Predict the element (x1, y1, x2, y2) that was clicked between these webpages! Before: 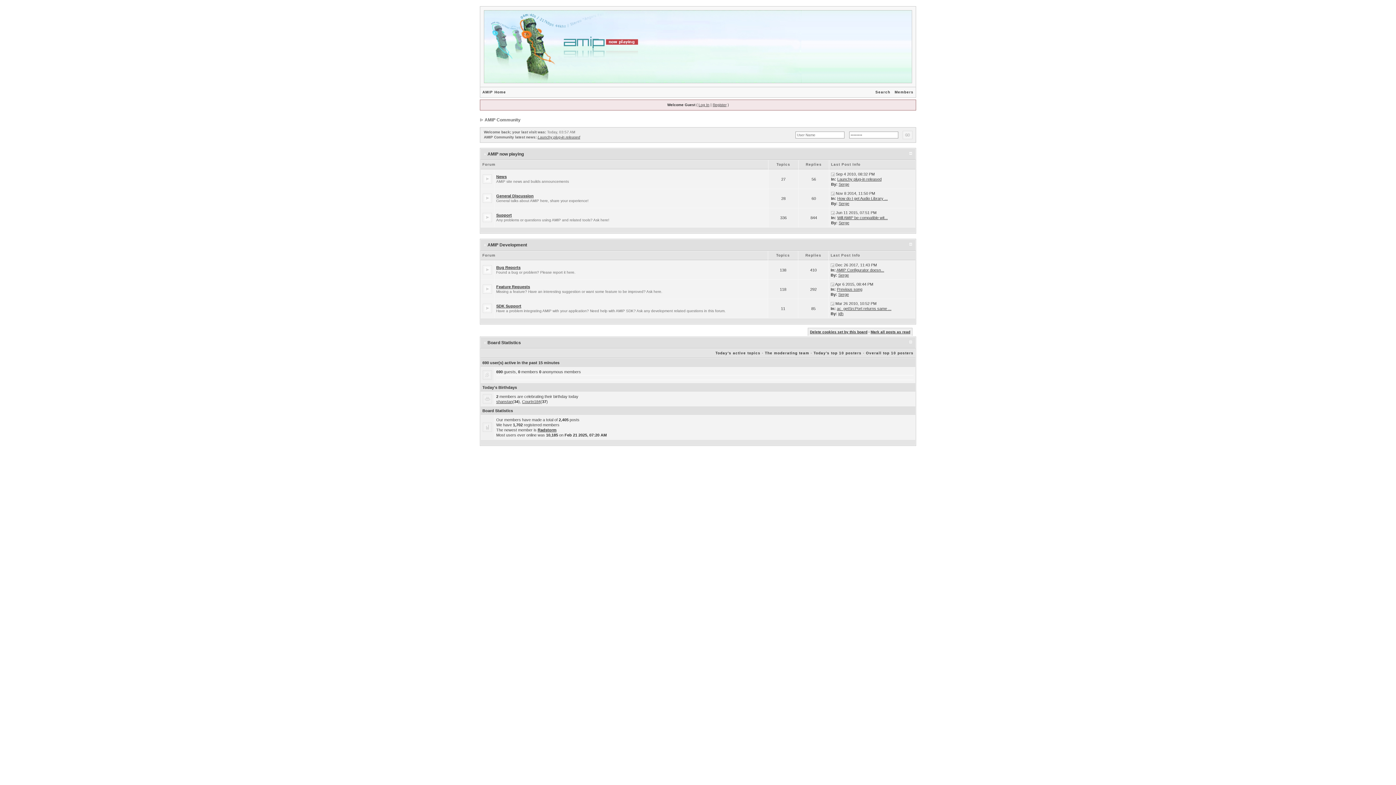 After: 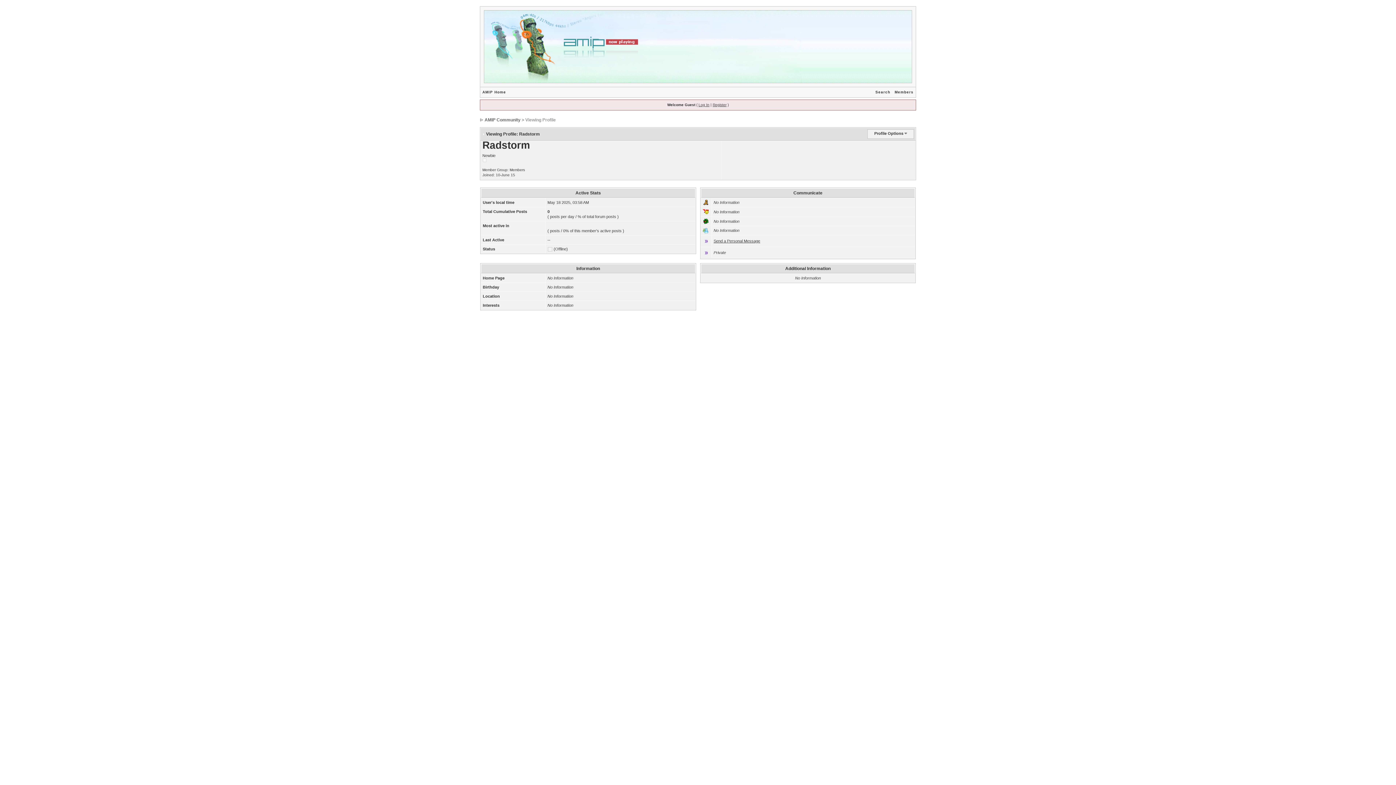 Action: bbox: (537, 427, 556, 432) label: Radstorm